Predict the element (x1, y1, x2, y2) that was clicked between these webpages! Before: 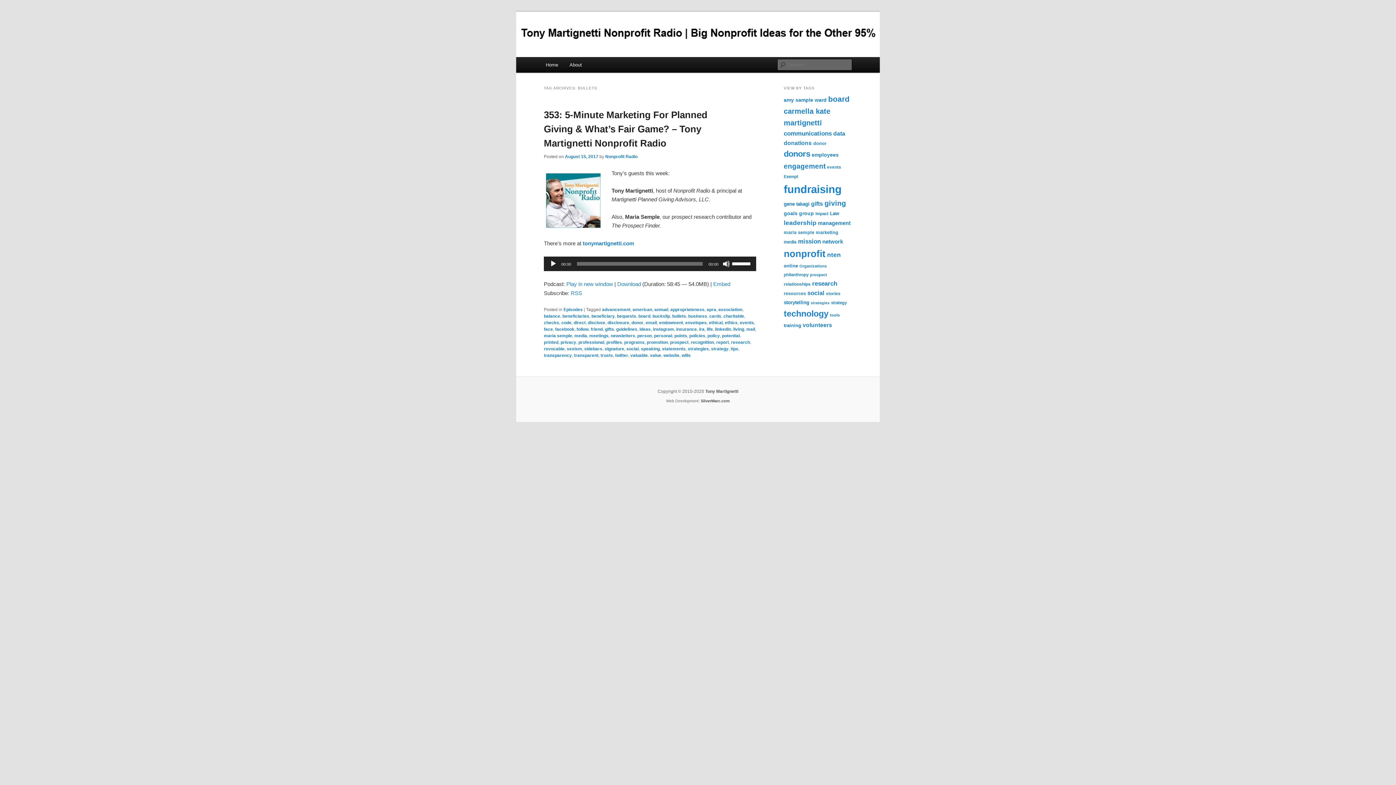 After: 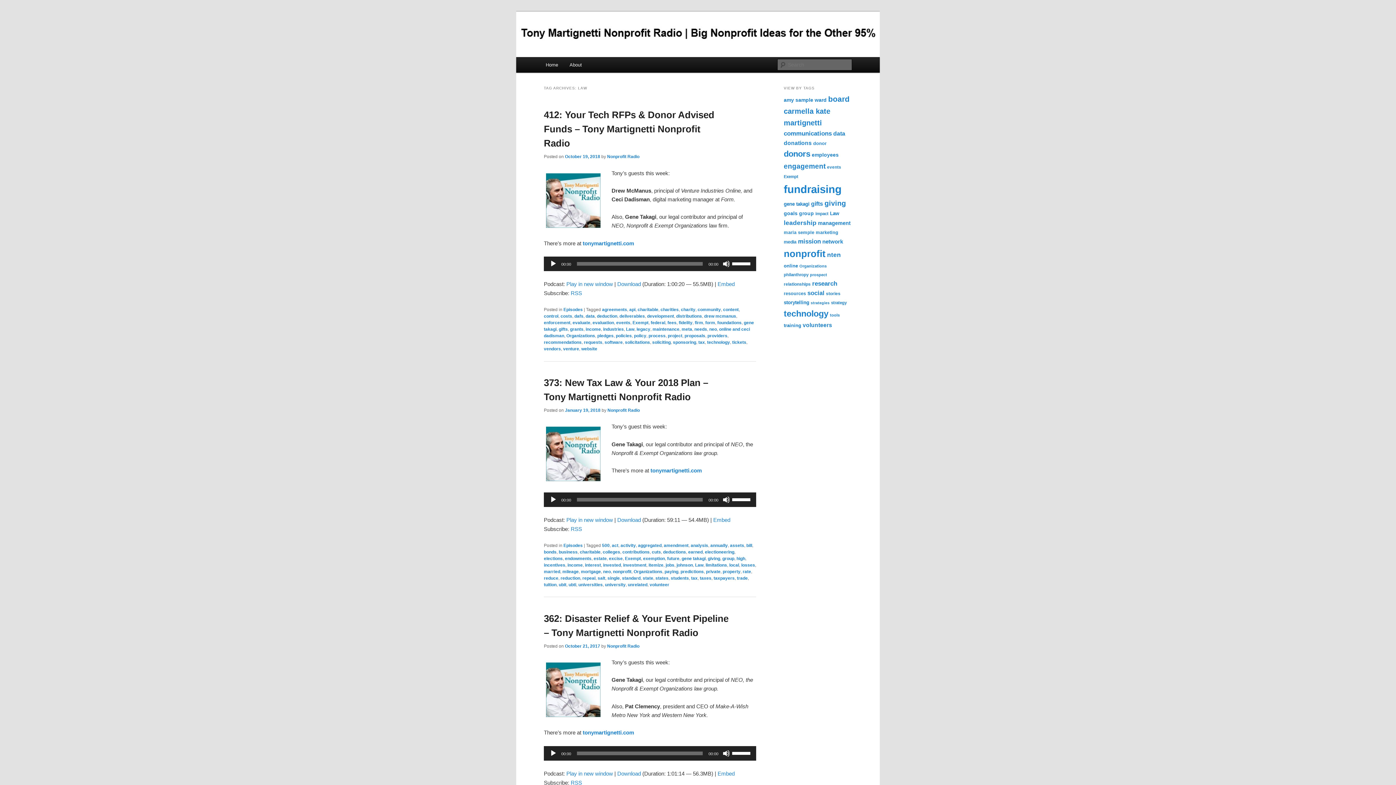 Action: bbox: (830, 211, 839, 216) label: Law (48 items)